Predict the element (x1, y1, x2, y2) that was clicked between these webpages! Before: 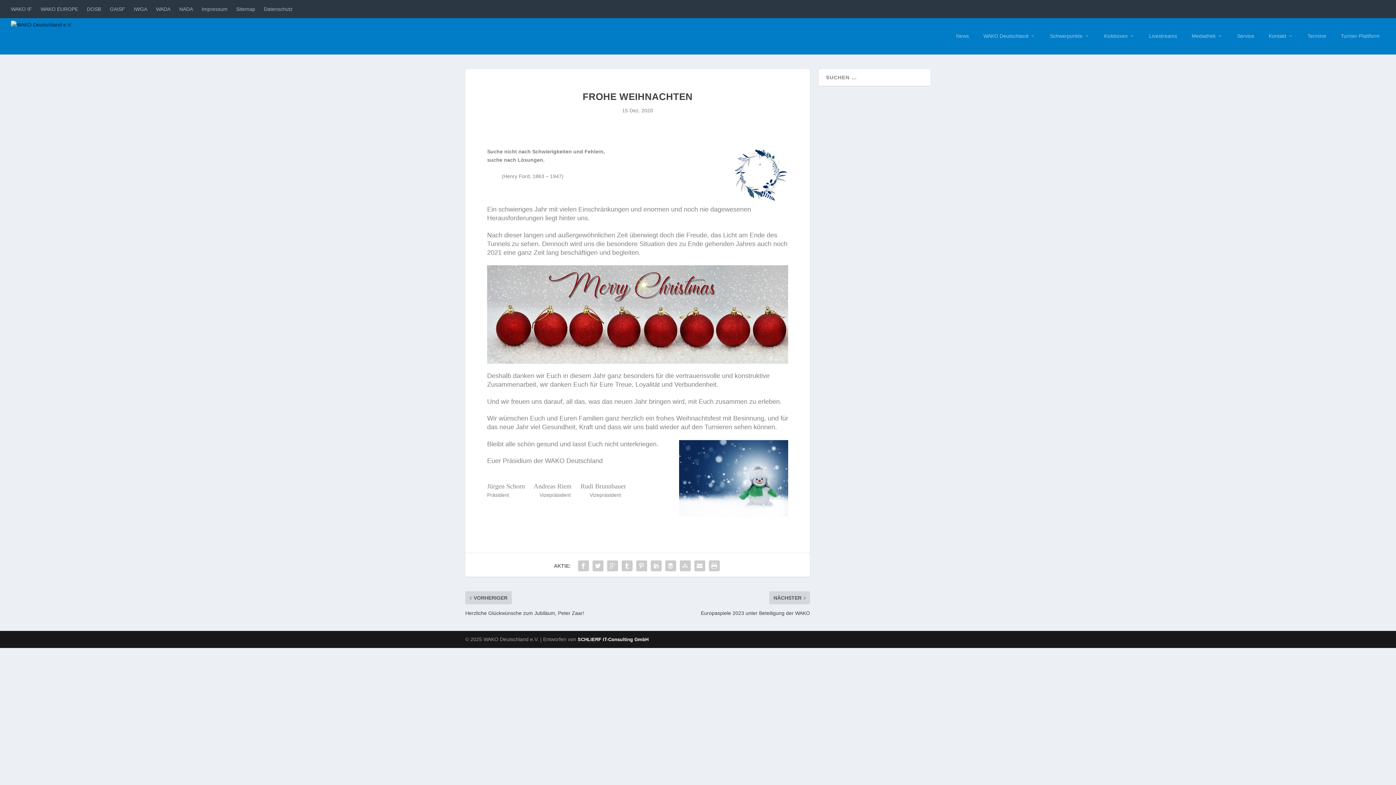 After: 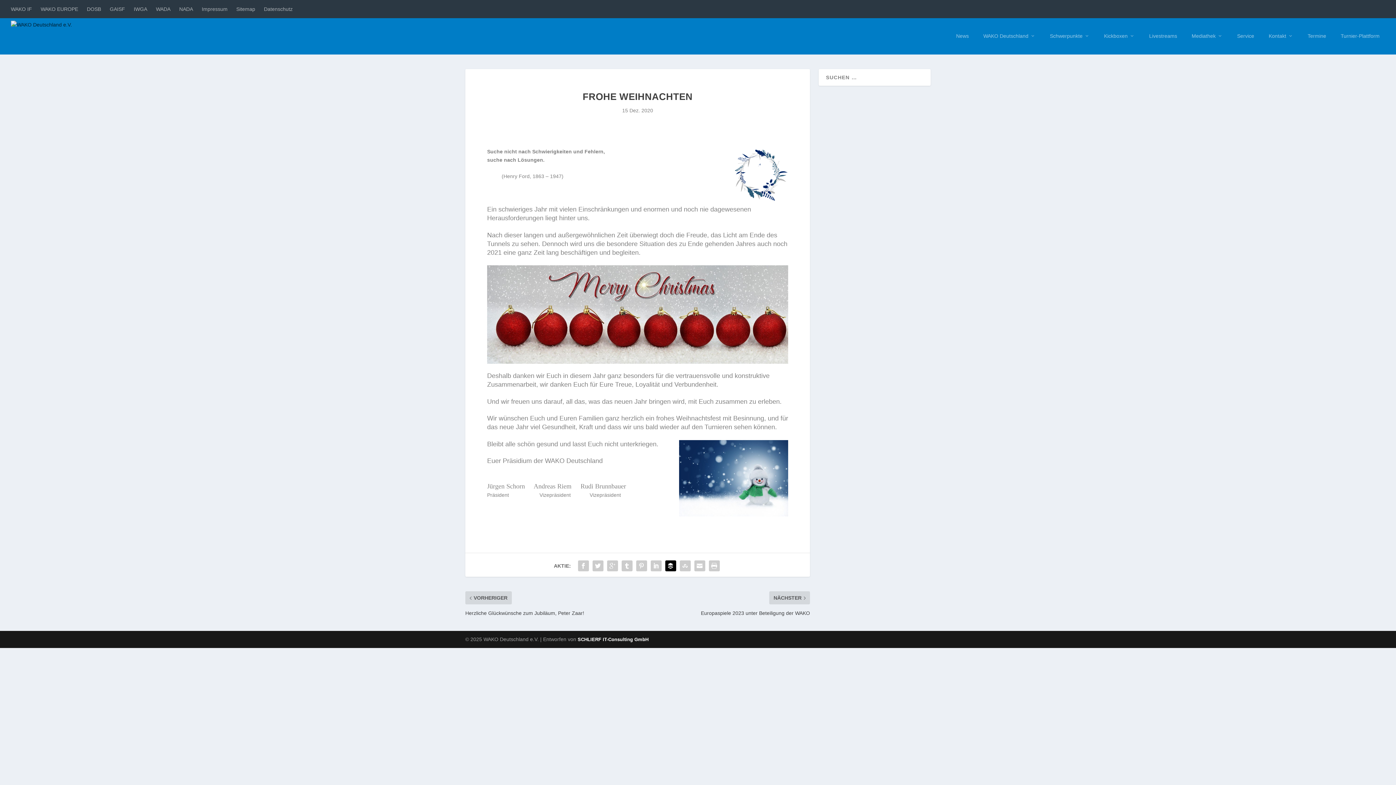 Action: bbox: (663, 558, 678, 573)